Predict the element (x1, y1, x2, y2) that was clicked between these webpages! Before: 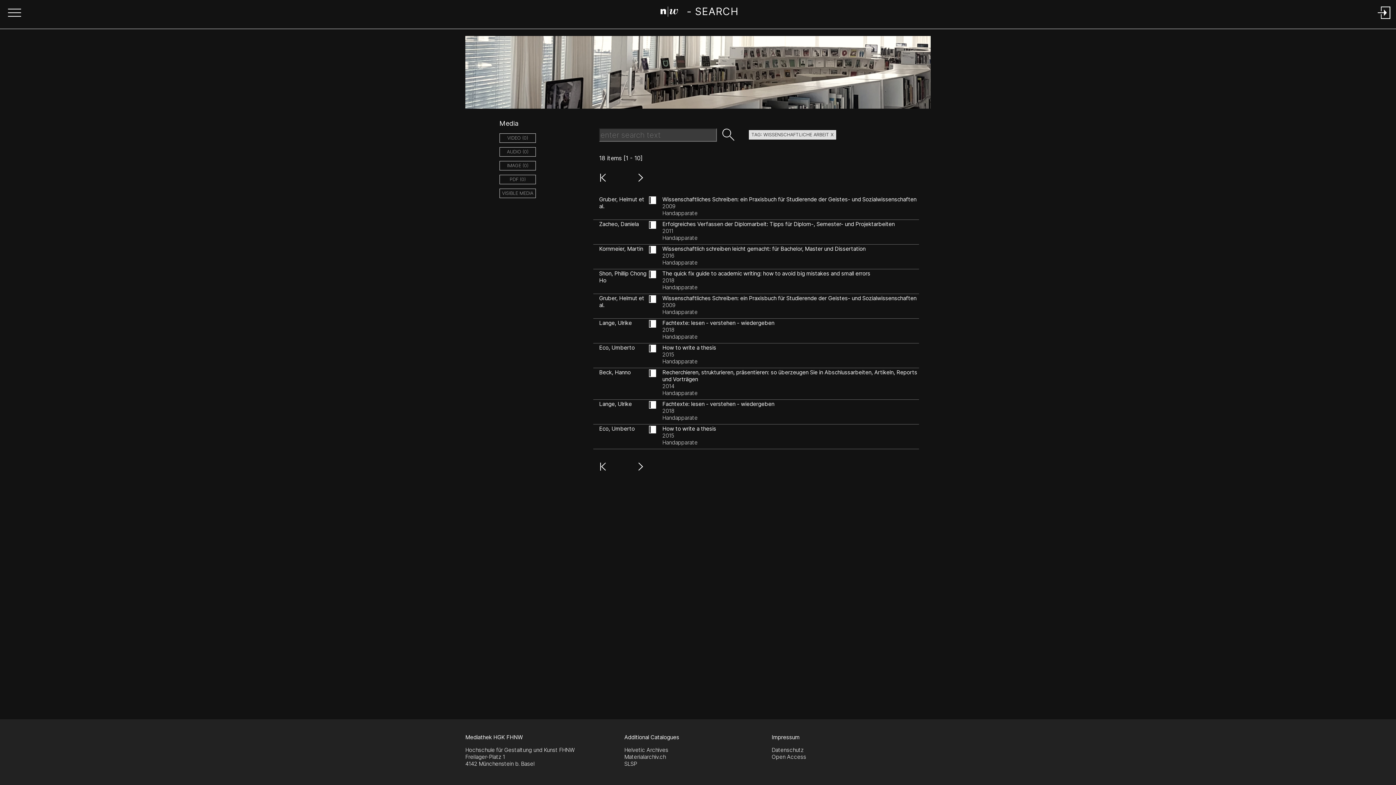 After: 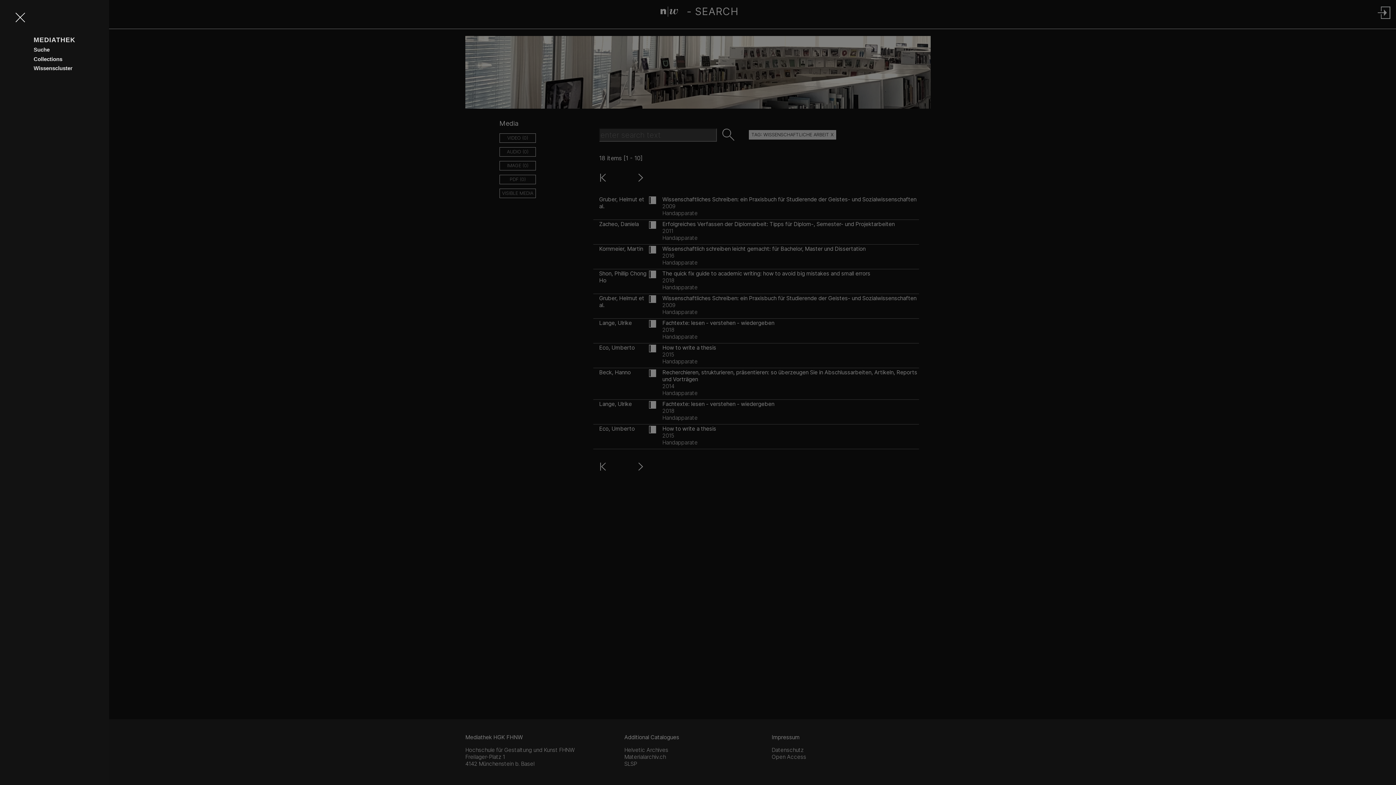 Action: bbox: (5, 0, 23, 26) label: Open Sidebar